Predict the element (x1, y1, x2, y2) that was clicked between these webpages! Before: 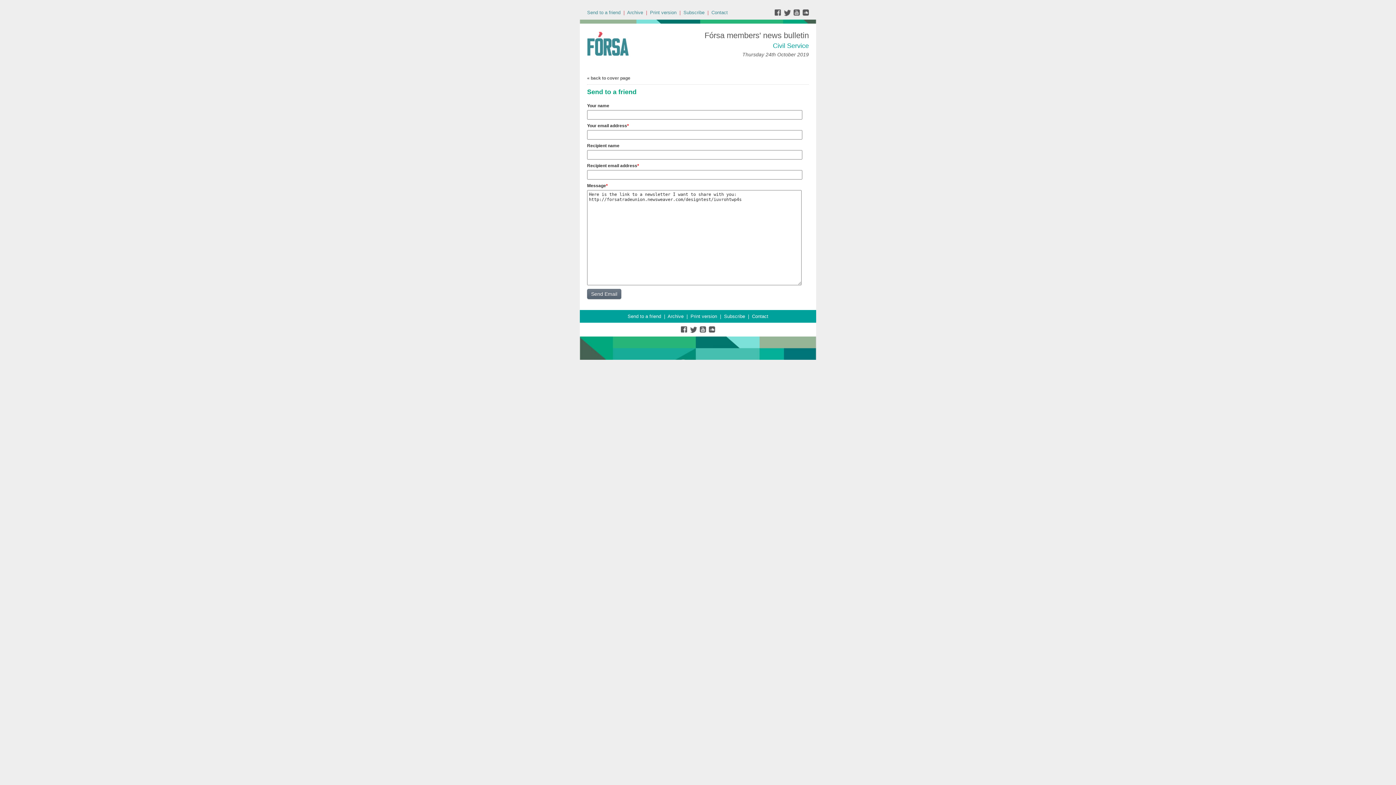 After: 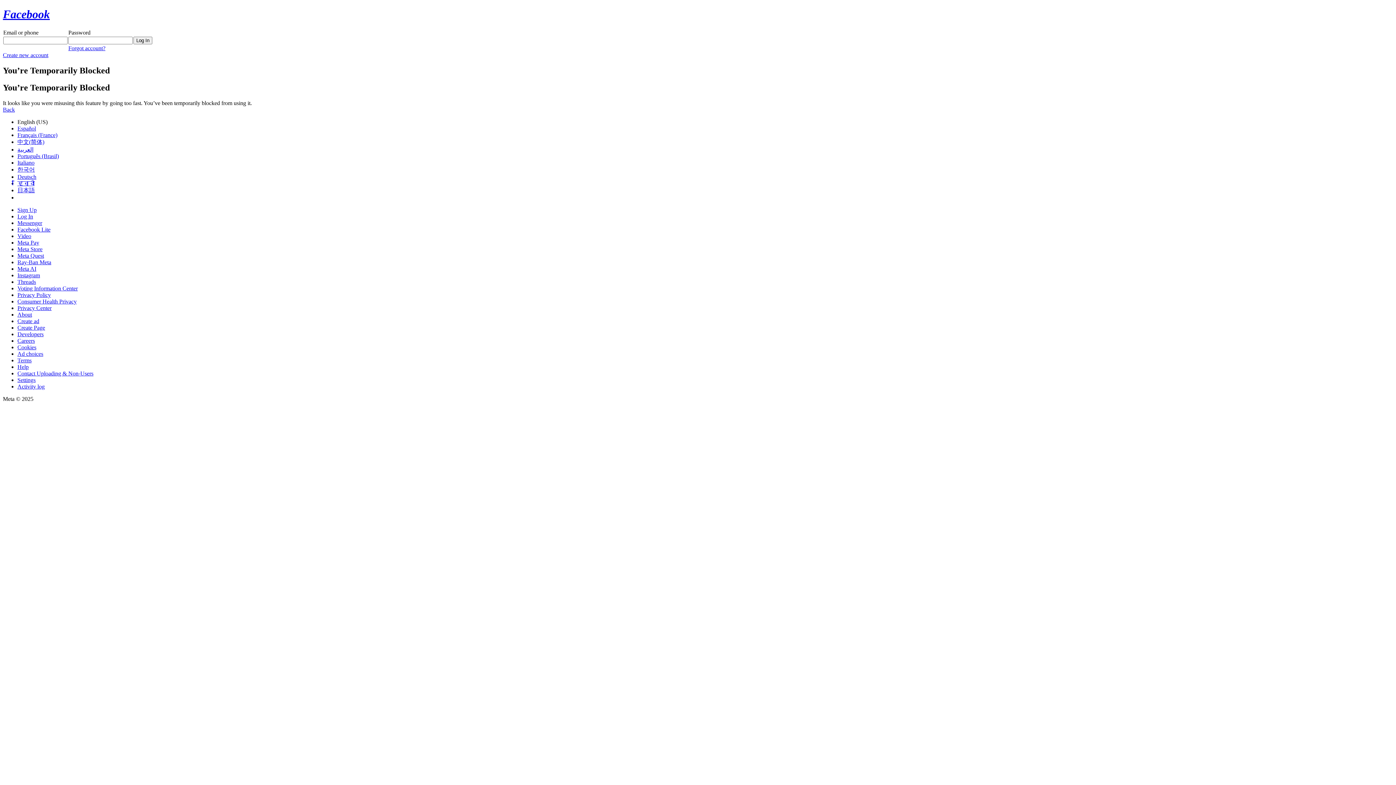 Action: bbox: (774, 11, 784, 17)